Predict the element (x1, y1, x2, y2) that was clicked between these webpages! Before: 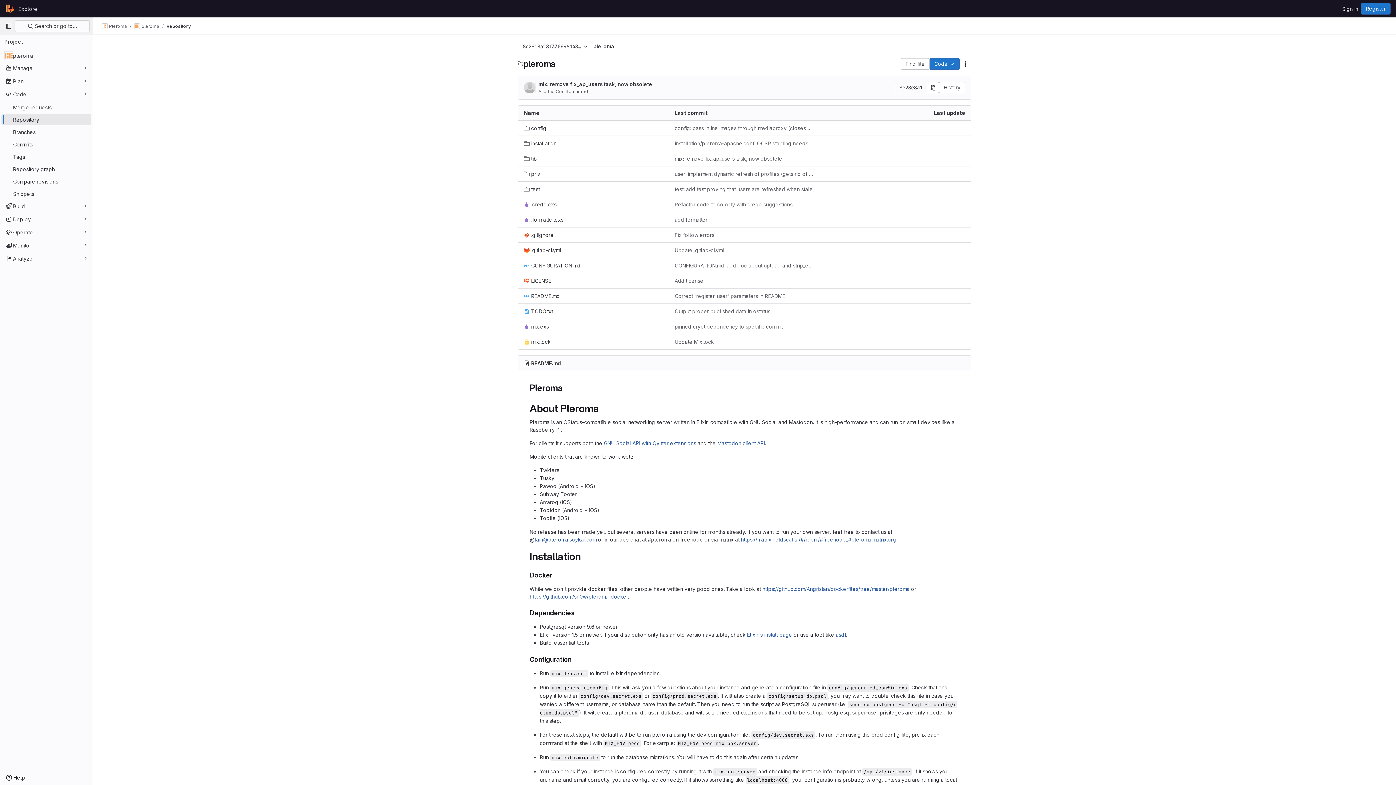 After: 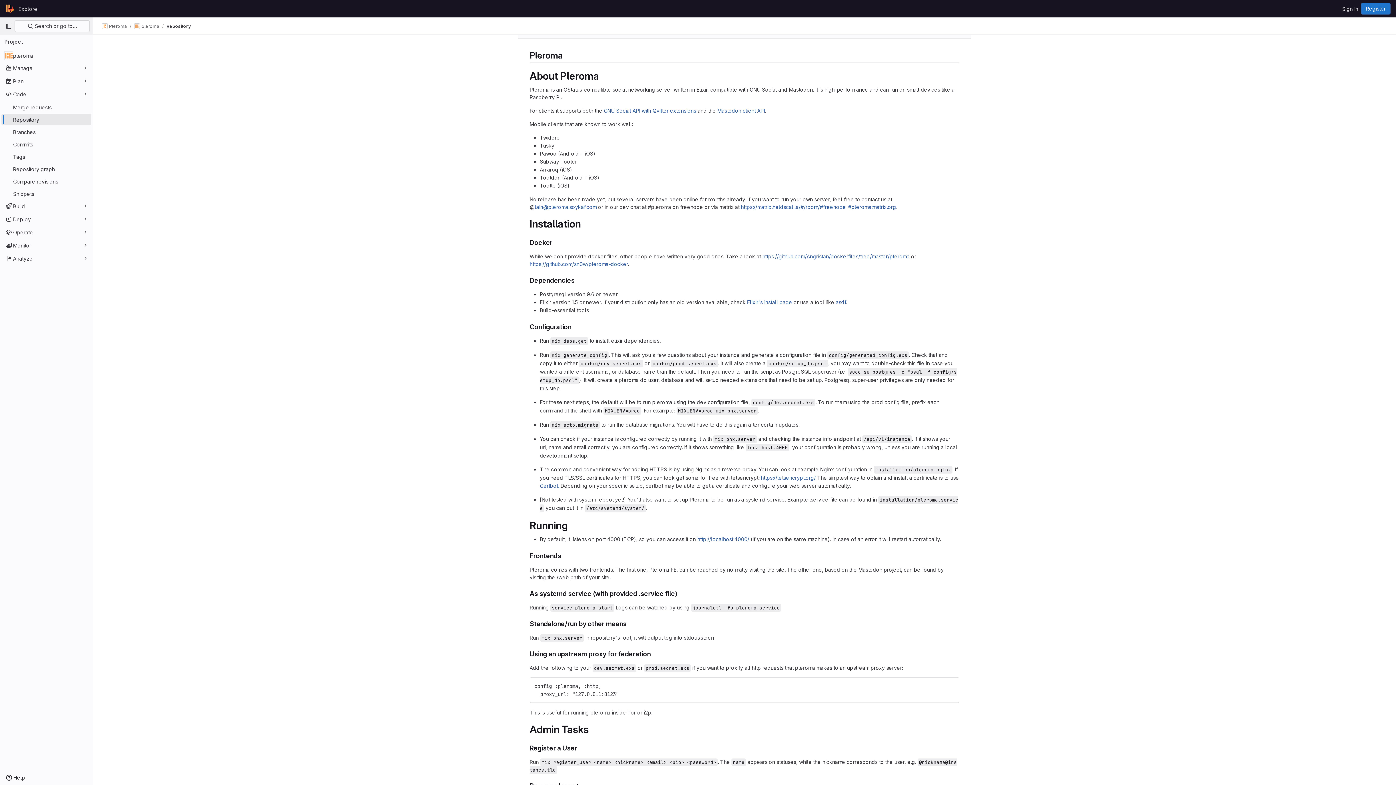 Action: bbox: (522, 382, 529, 393)